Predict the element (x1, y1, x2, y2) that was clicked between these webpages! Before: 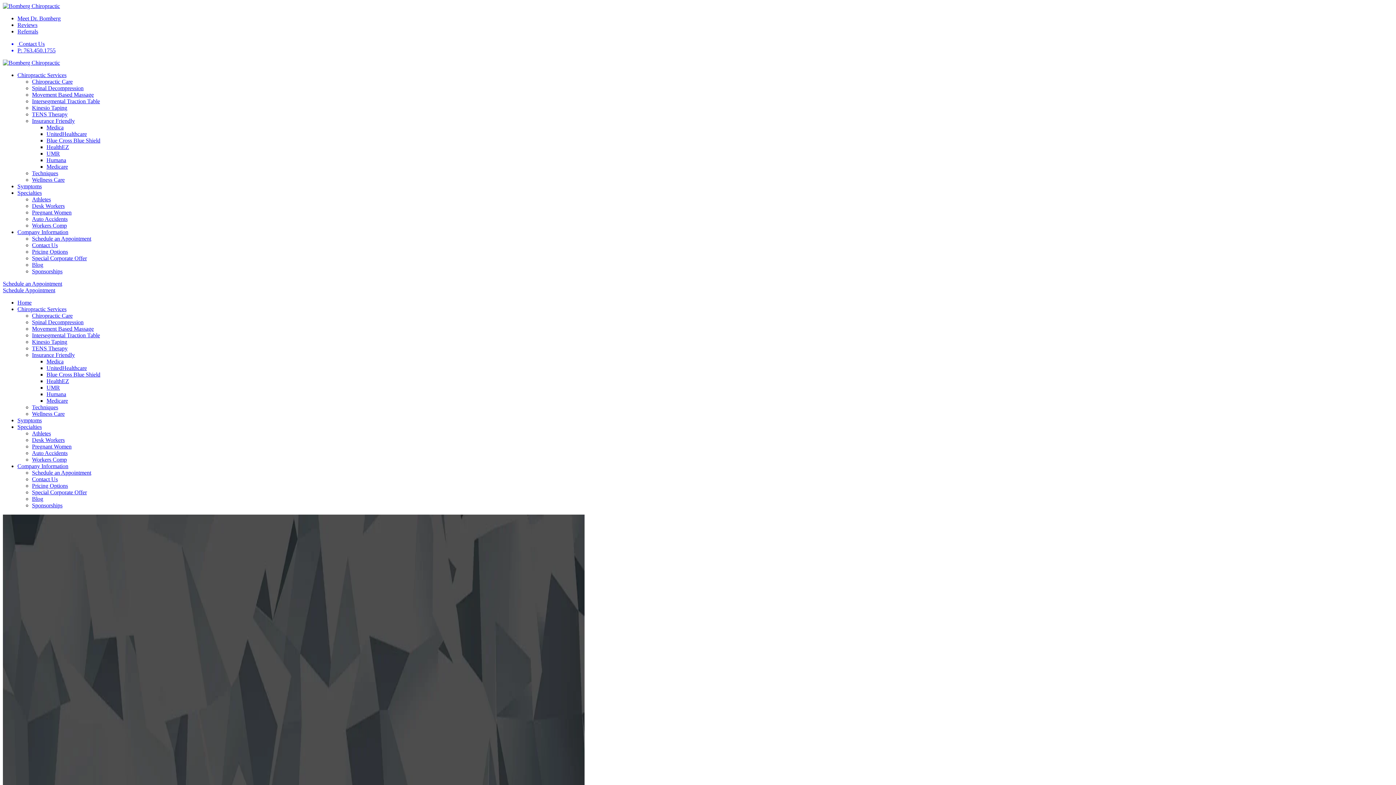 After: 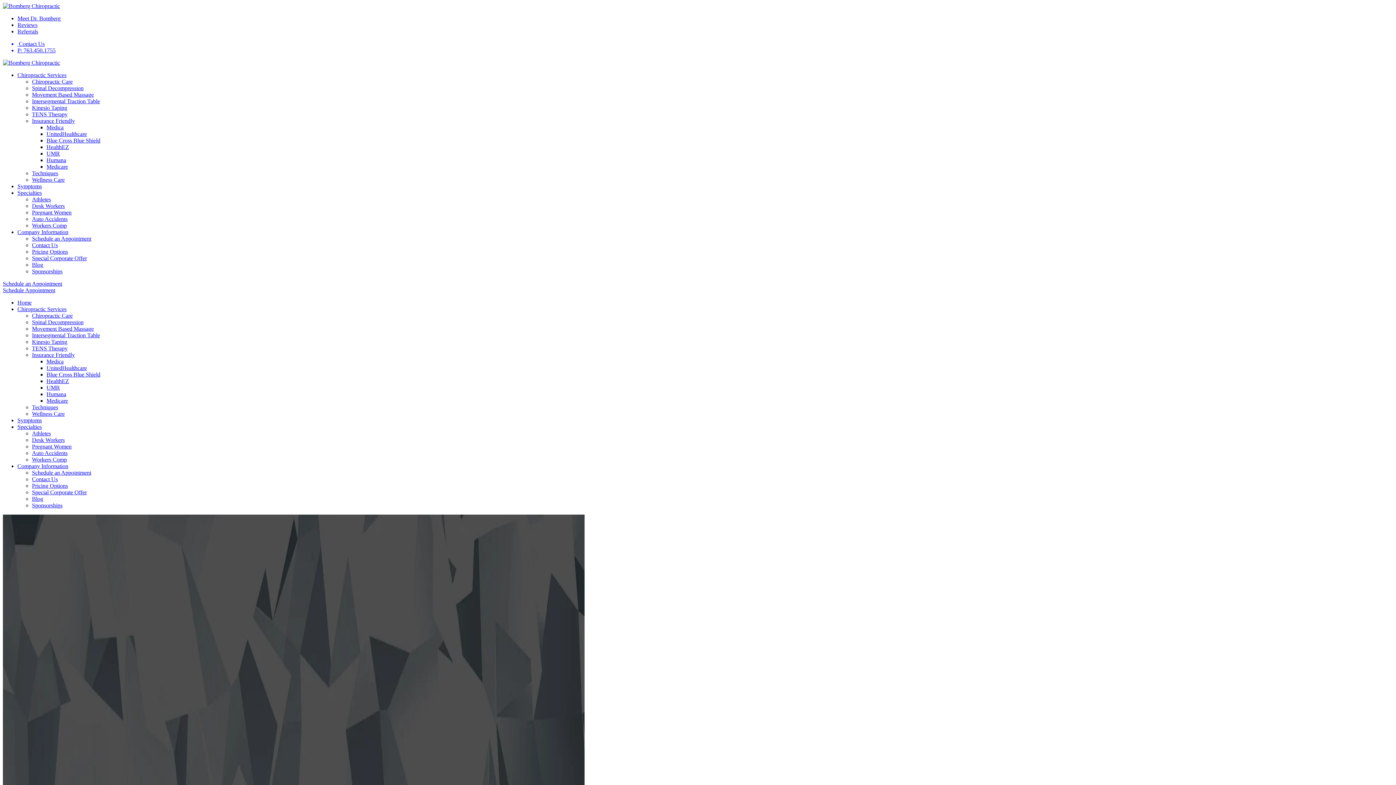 Action: label: Movement Based Massage bbox: (32, 325, 93, 332)